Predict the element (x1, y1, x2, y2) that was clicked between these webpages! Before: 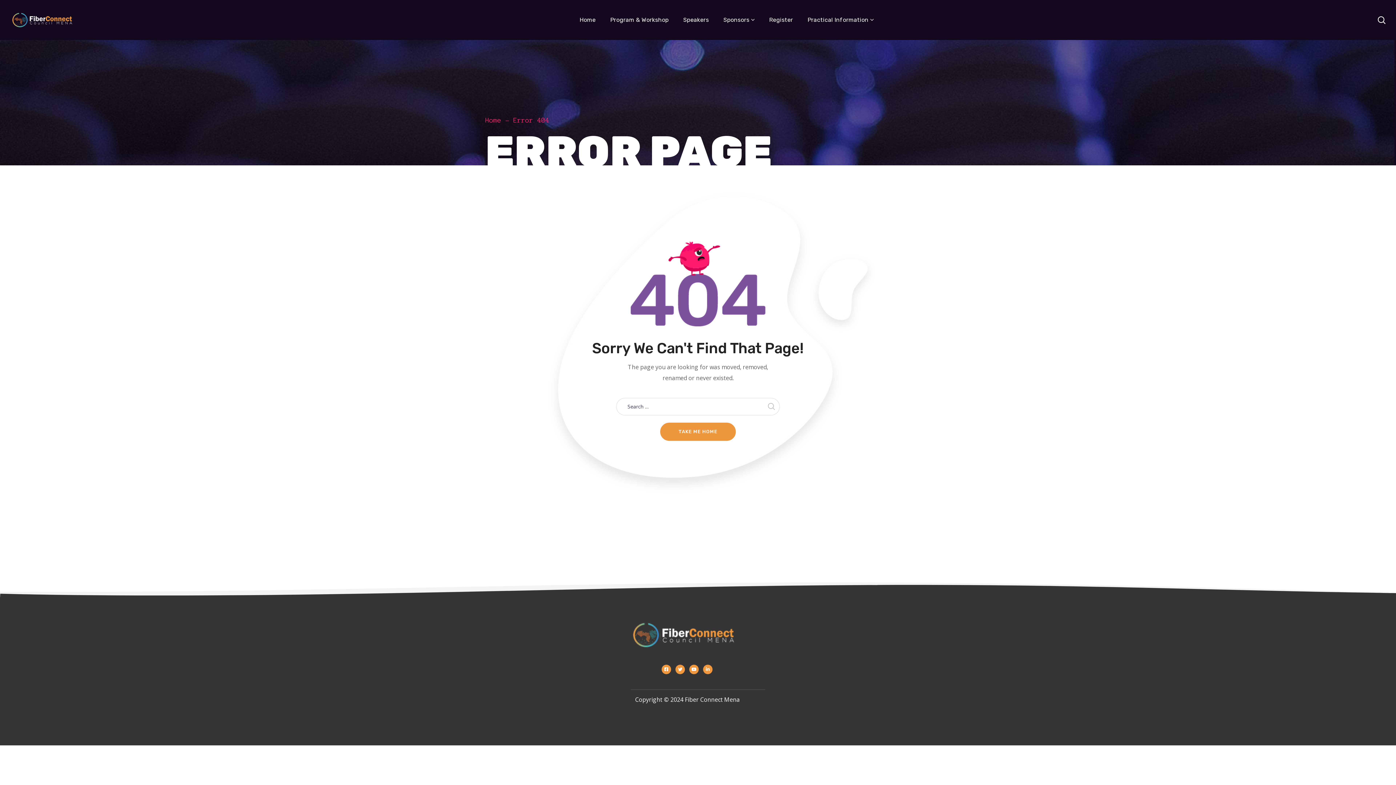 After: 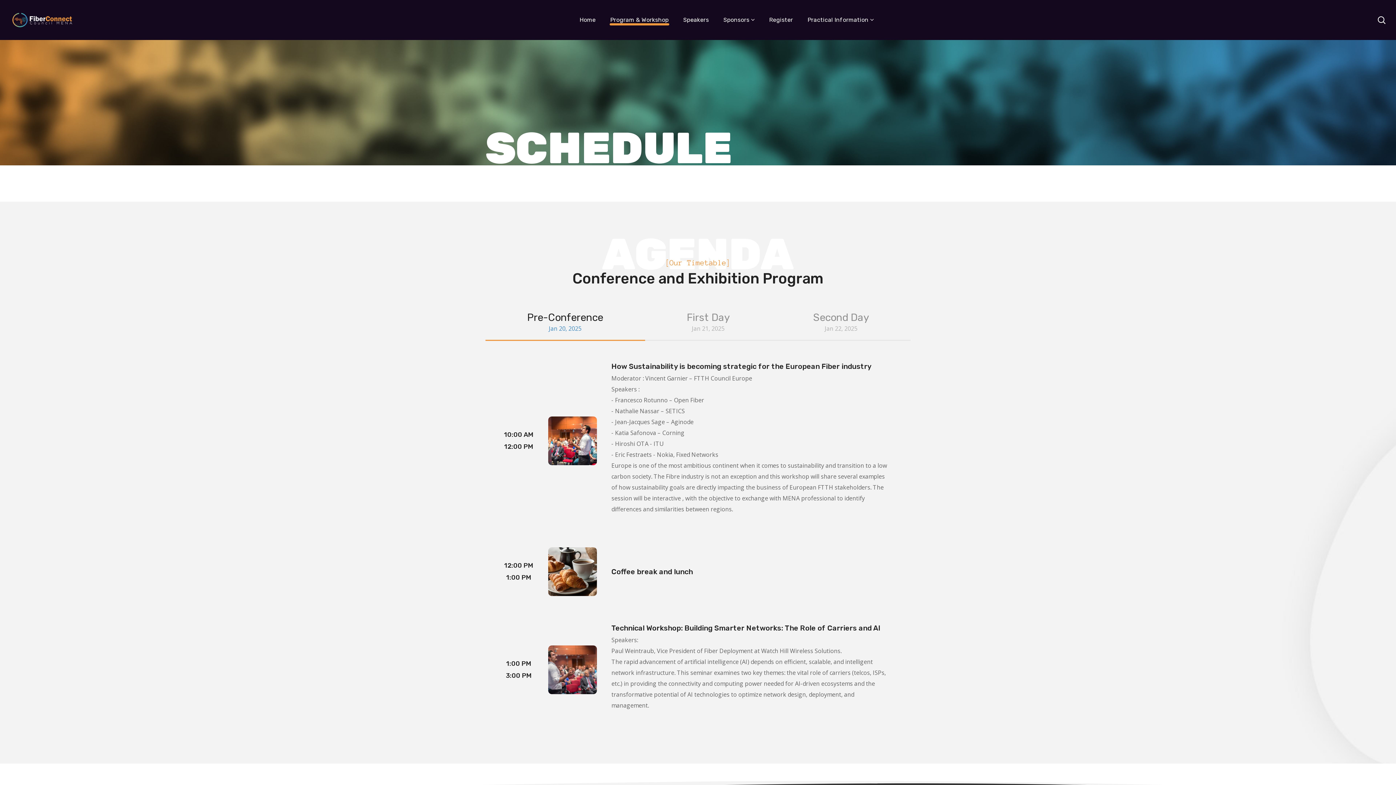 Action: label: Program & Workshop bbox: (603, 0, 676, 40)